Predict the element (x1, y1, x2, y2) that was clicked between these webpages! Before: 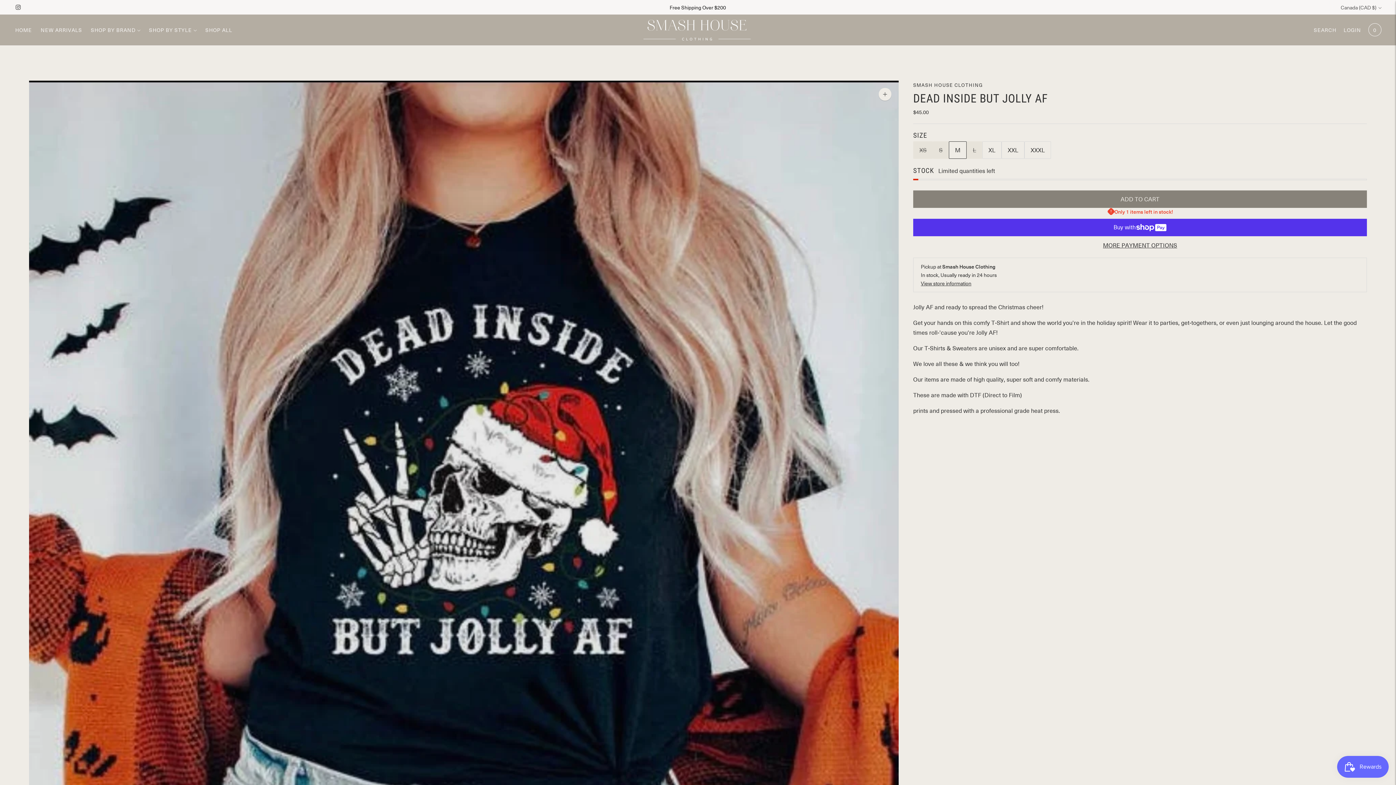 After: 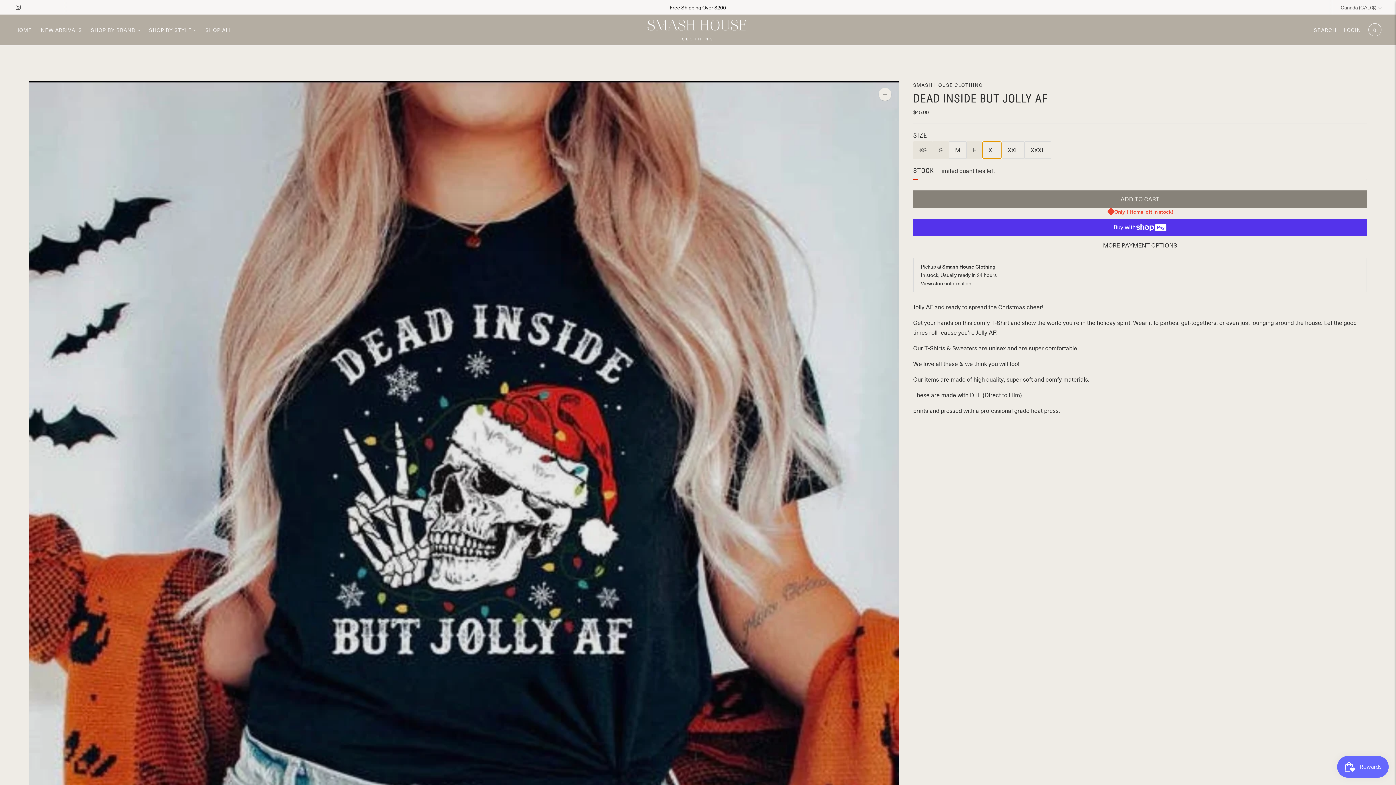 Action: label: XL bbox: (982, 141, 1001, 158)